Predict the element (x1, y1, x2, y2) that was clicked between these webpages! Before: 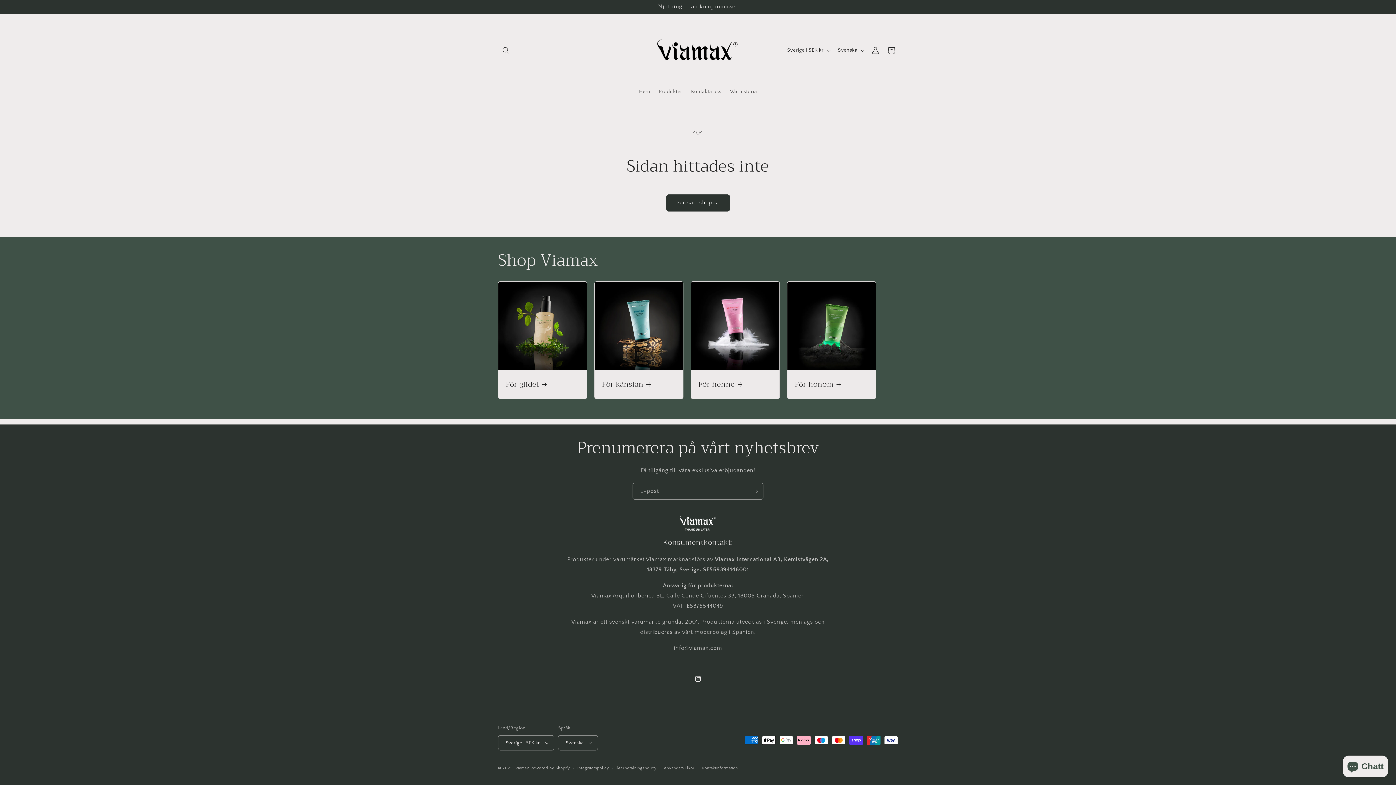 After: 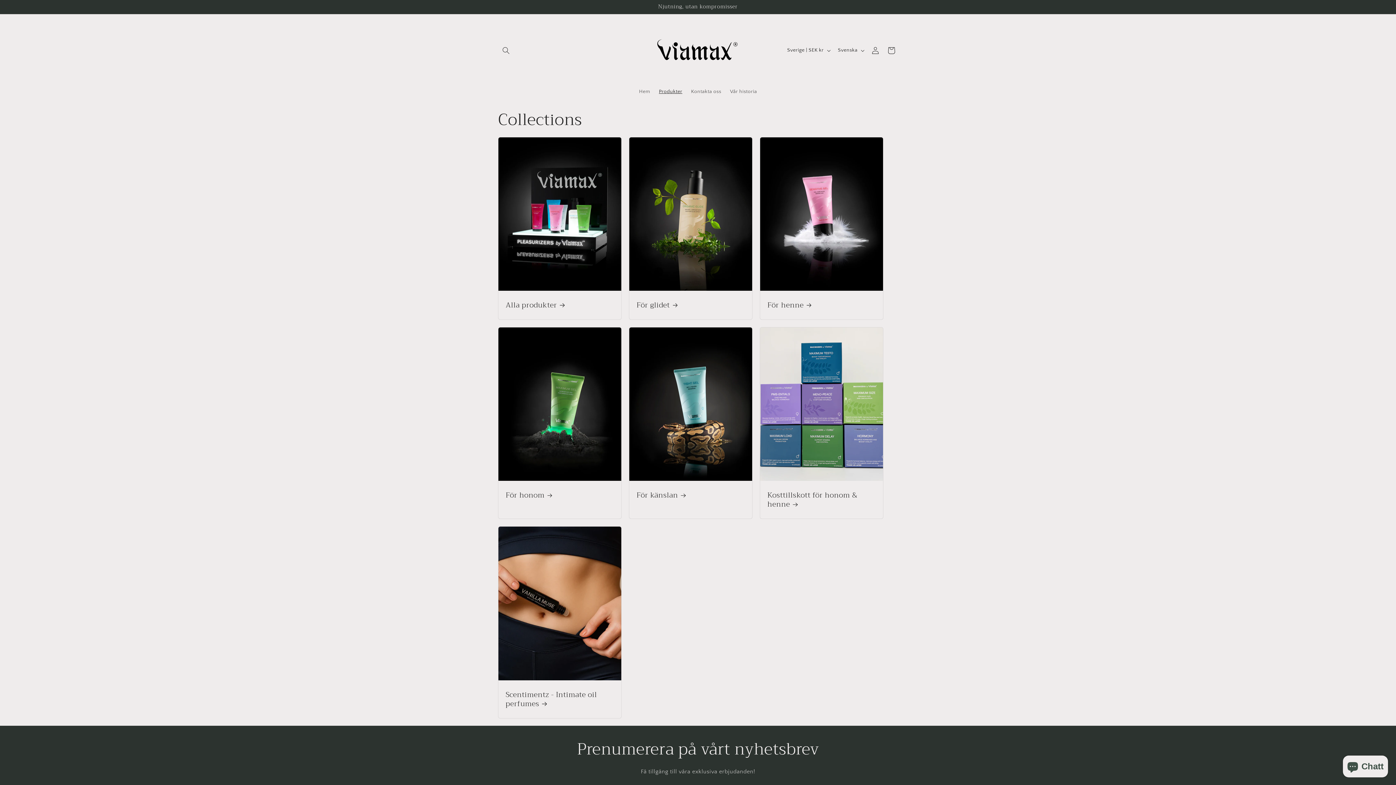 Action: label: Produkter bbox: (654, 83, 686, 99)